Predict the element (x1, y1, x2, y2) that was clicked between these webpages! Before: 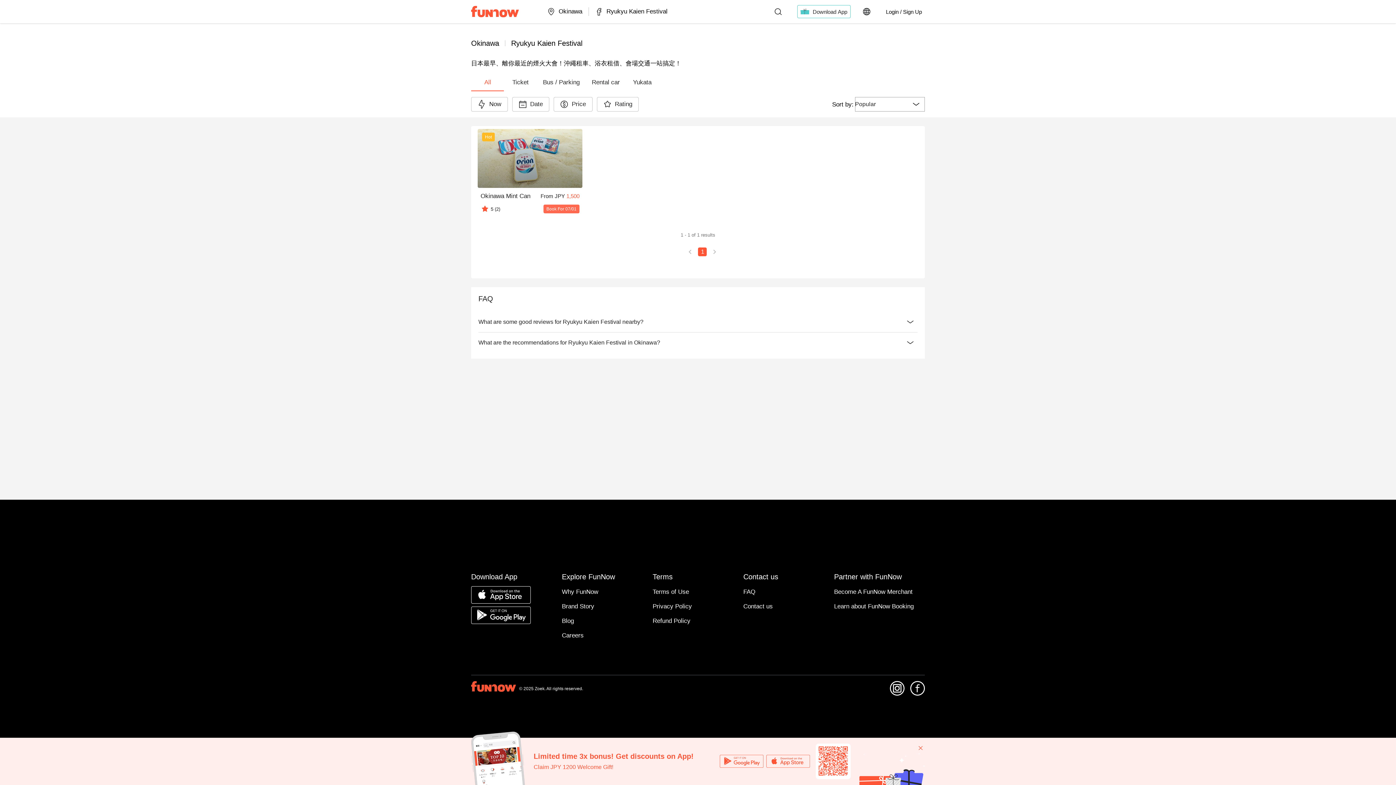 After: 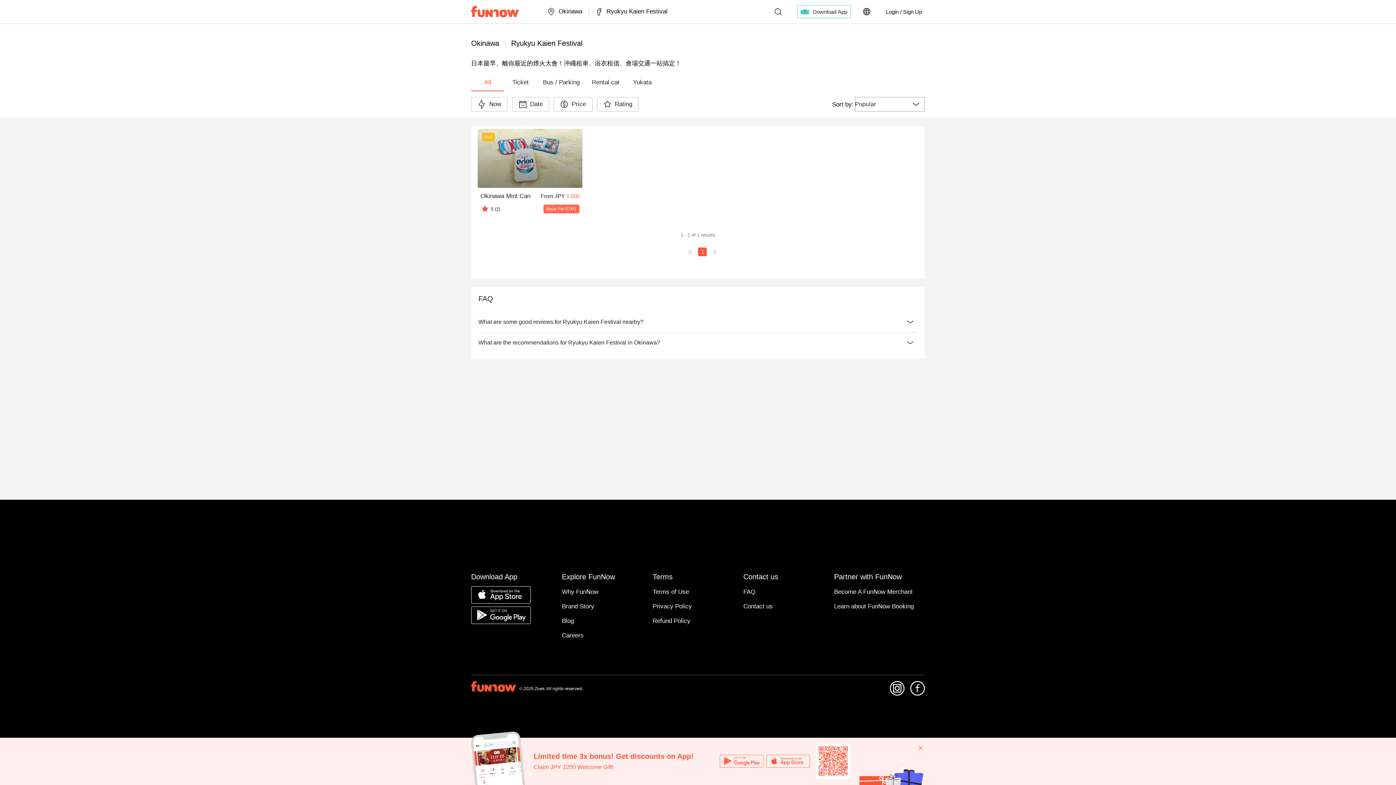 Action: bbox: (1361, 695, 1376, 709)